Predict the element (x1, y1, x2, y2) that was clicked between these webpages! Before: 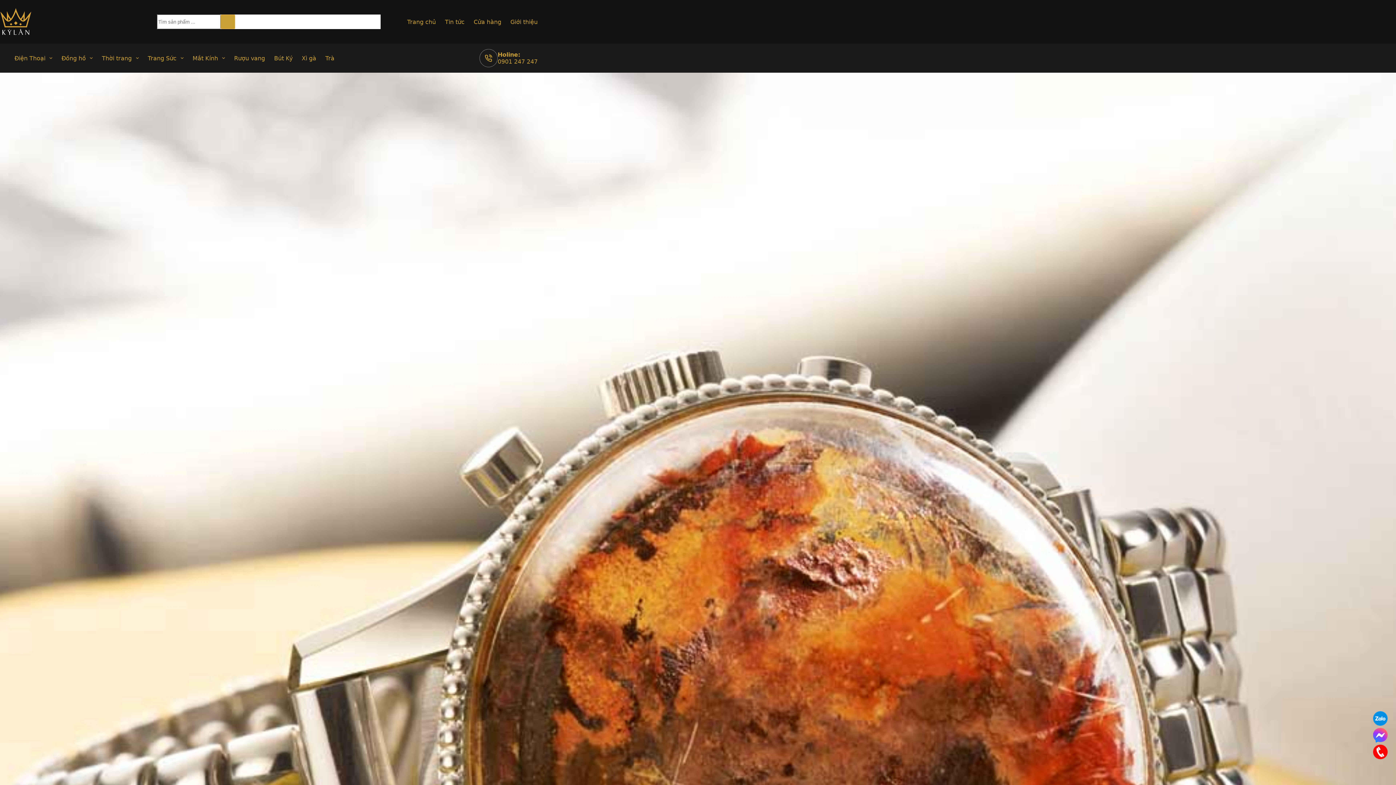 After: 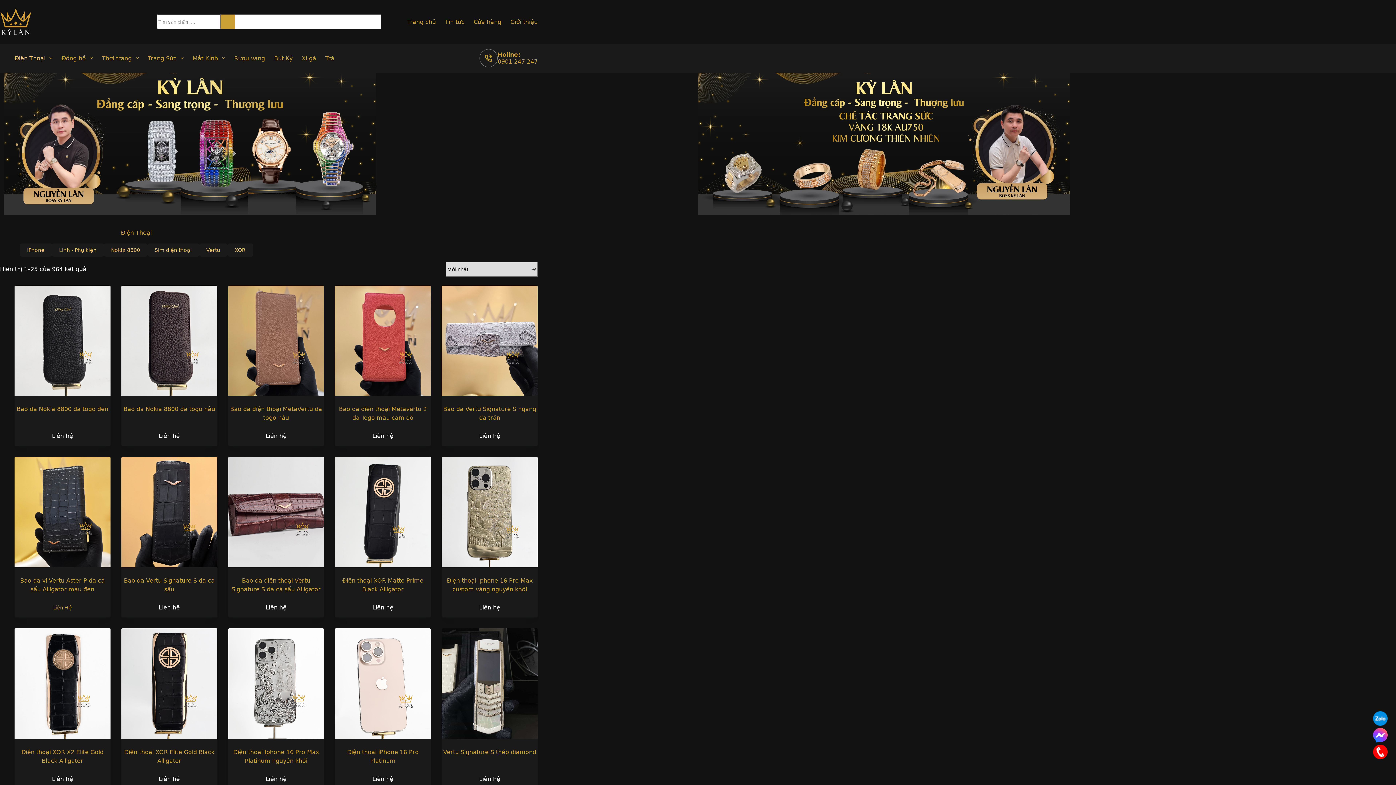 Action: label: Điện Thoại bbox: (14, 43, 56, 72)